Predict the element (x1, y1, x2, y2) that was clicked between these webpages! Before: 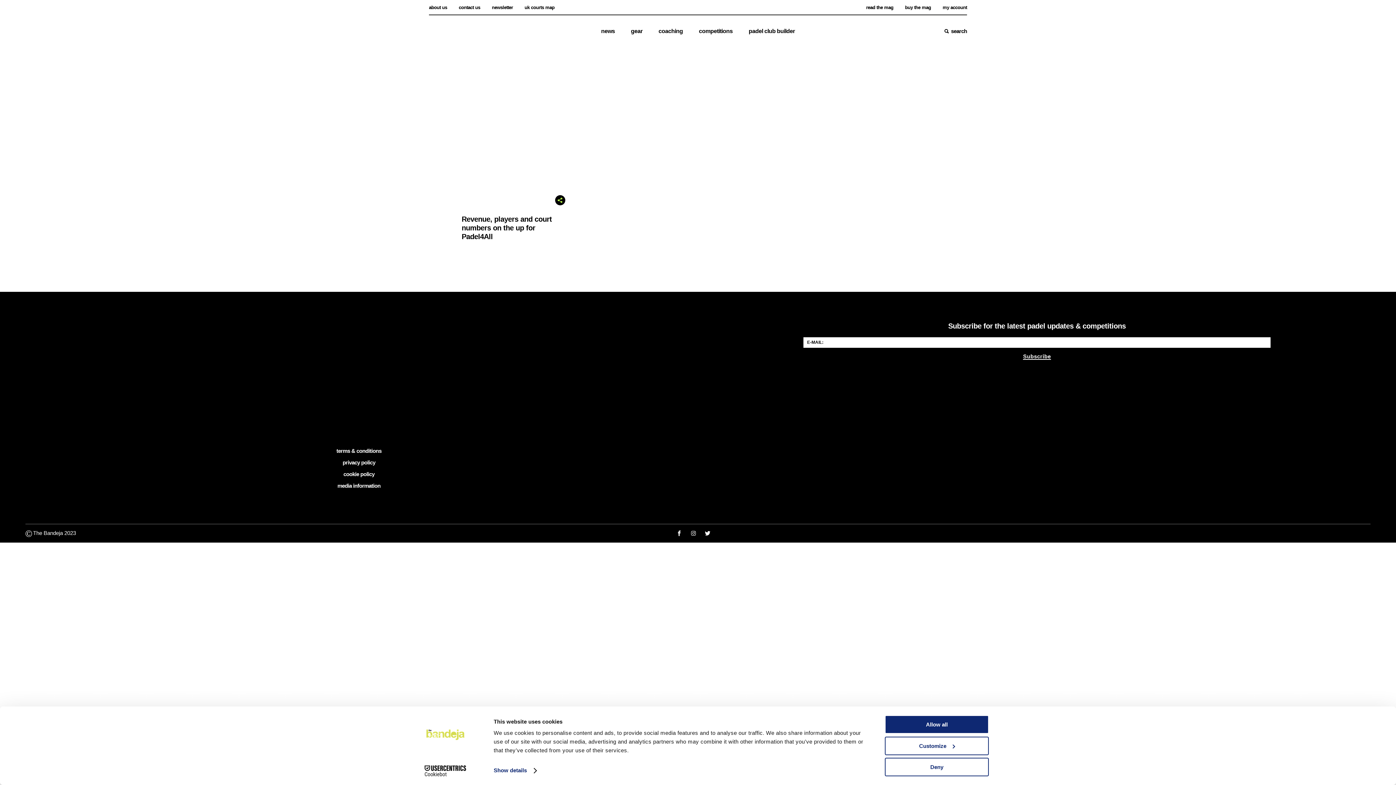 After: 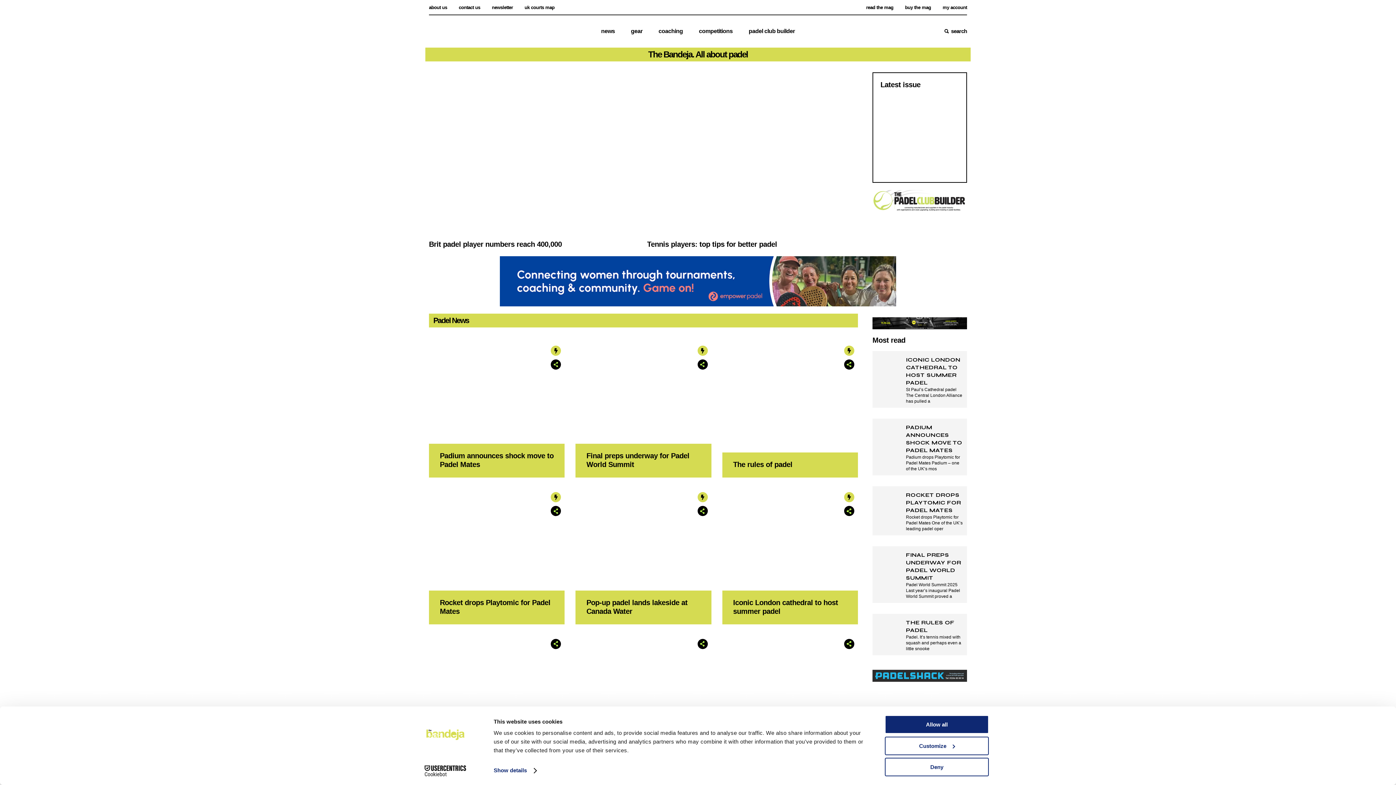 Action: bbox: (429, 20, 429, 42)